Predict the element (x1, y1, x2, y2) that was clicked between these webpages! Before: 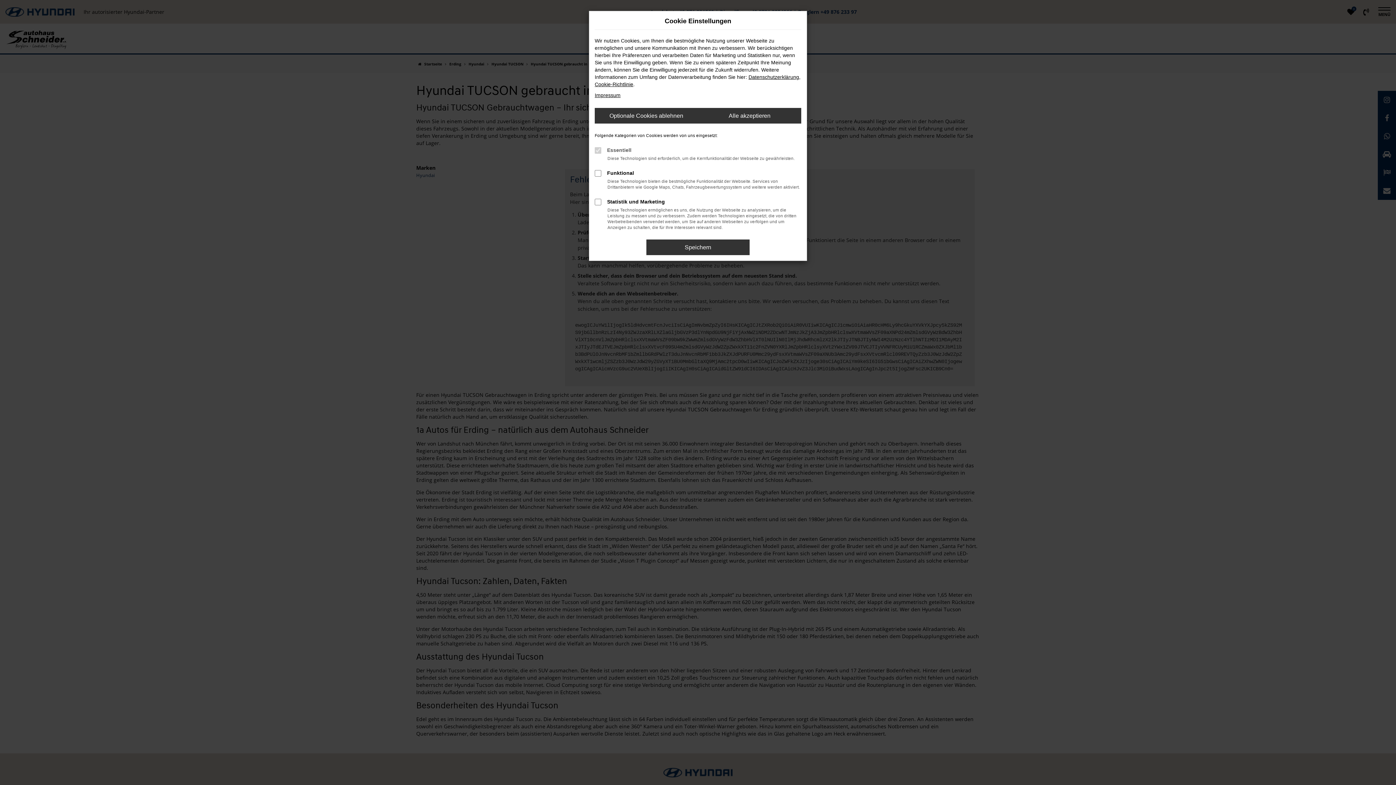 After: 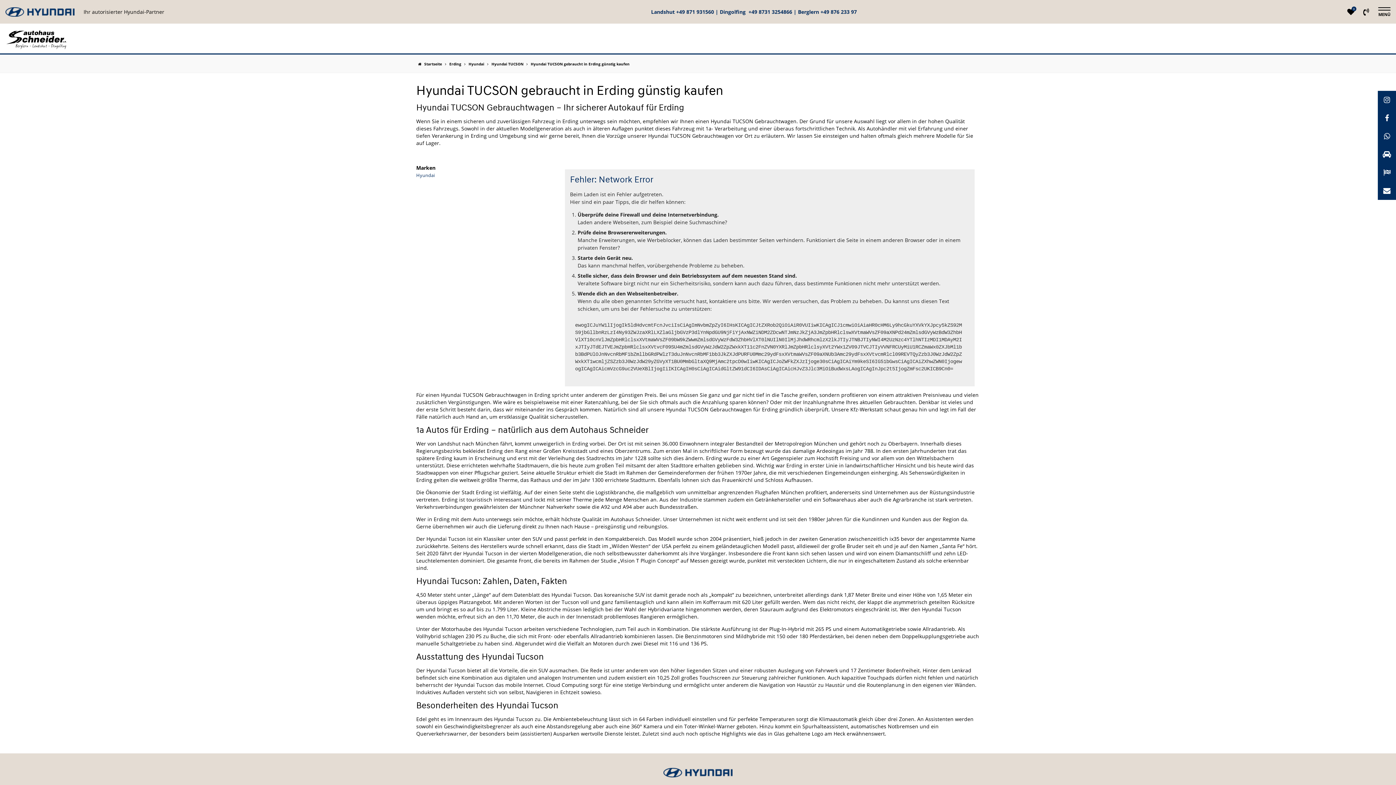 Action: bbox: (698, 108, 801, 123) label: Alle akzeptieren